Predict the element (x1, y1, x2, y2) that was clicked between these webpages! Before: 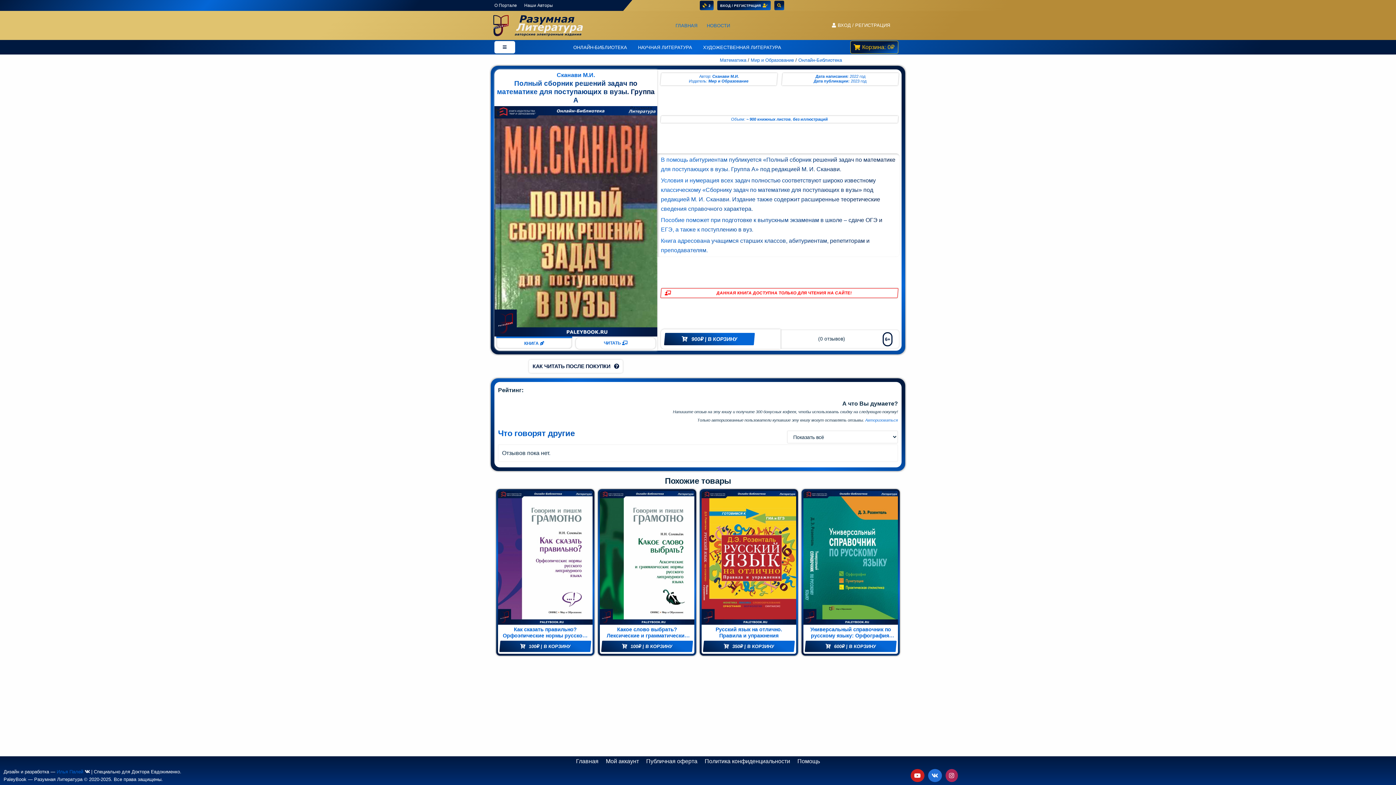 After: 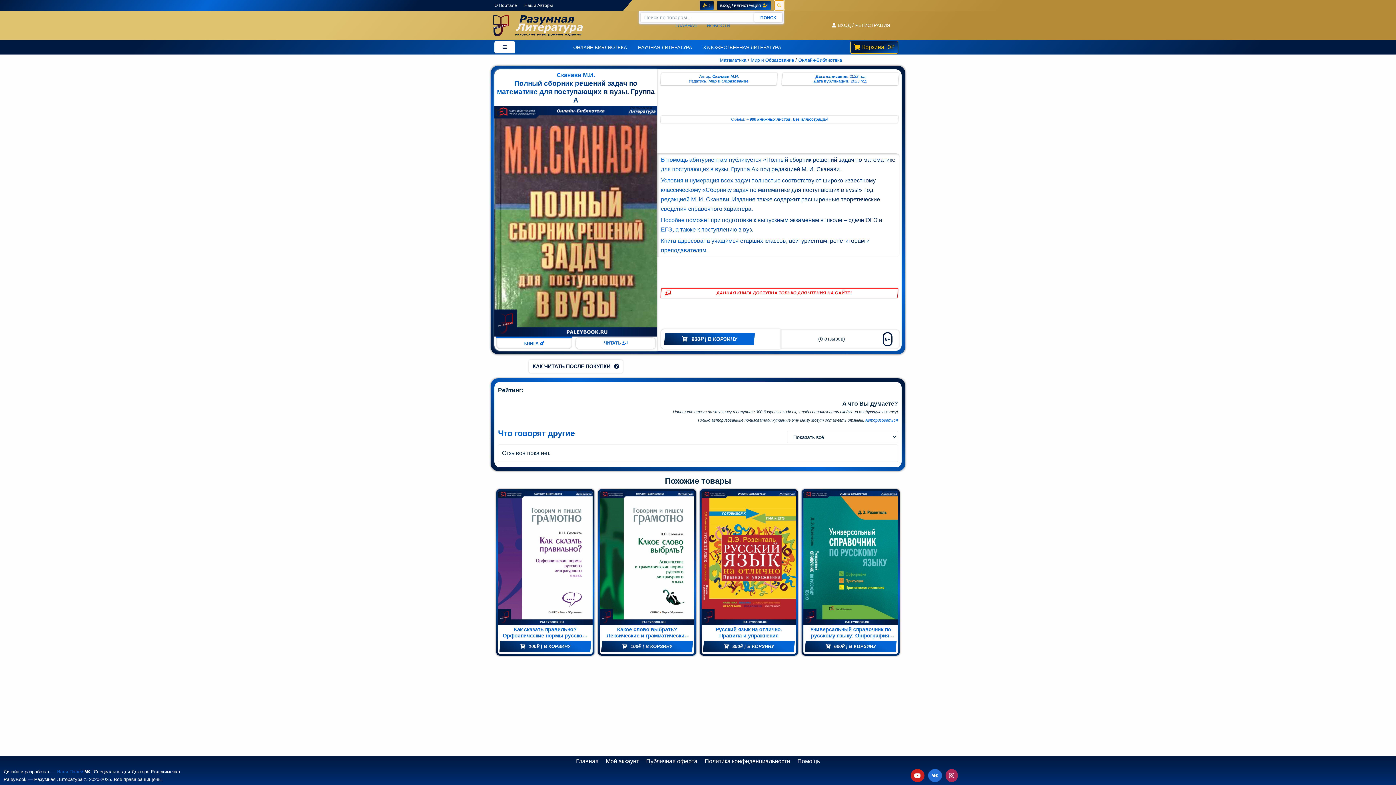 Action: bbox: (774, 0, 784, 10)